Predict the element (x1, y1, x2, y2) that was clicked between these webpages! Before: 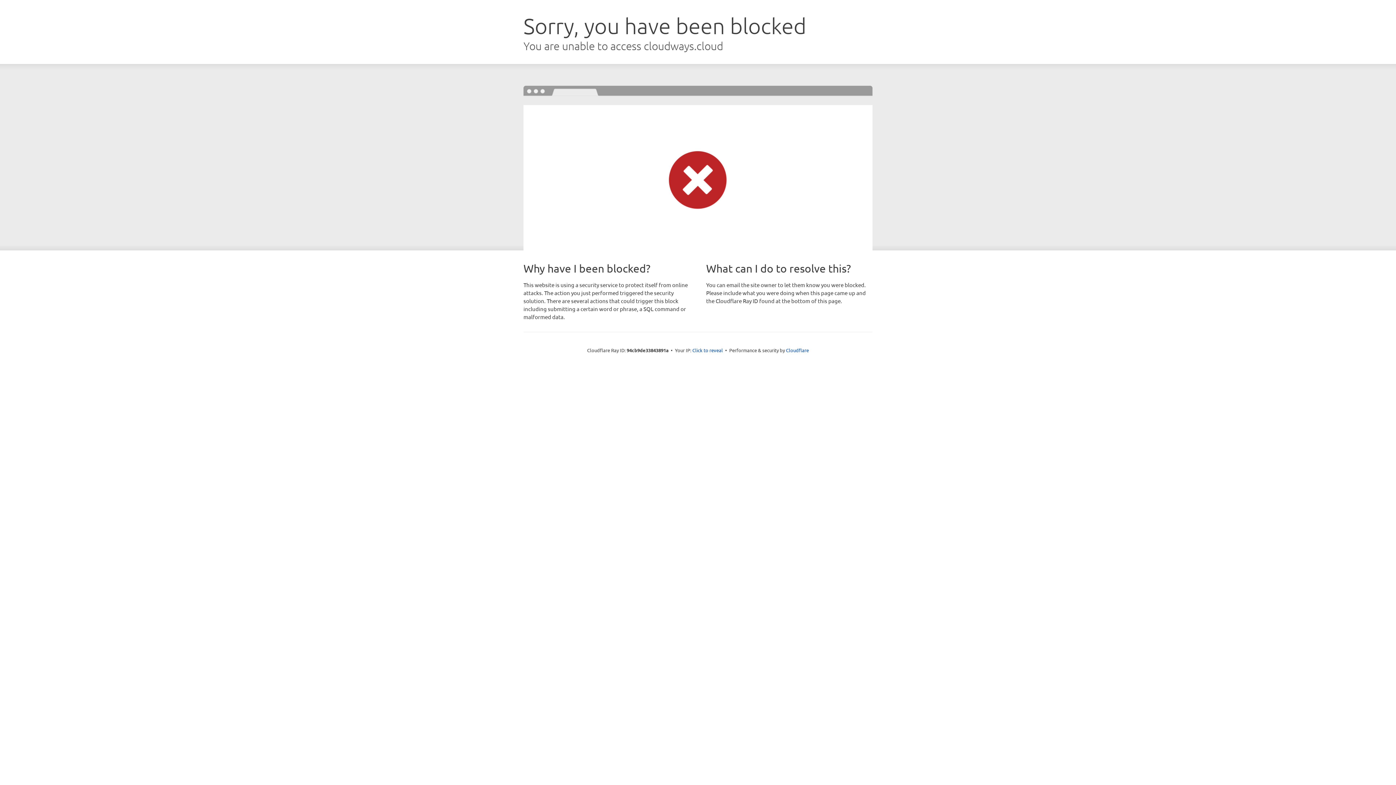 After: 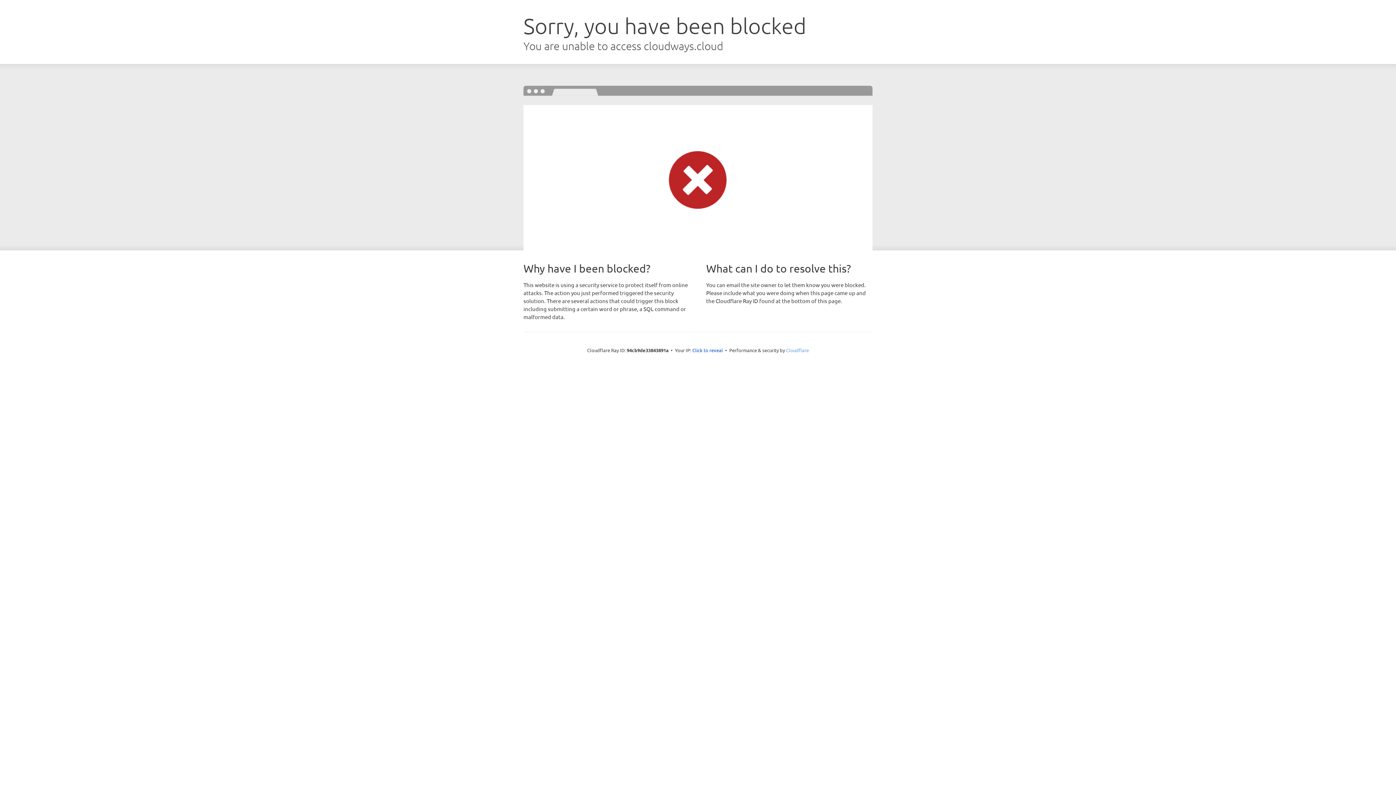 Action: label: Cloudflare bbox: (786, 347, 809, 353)